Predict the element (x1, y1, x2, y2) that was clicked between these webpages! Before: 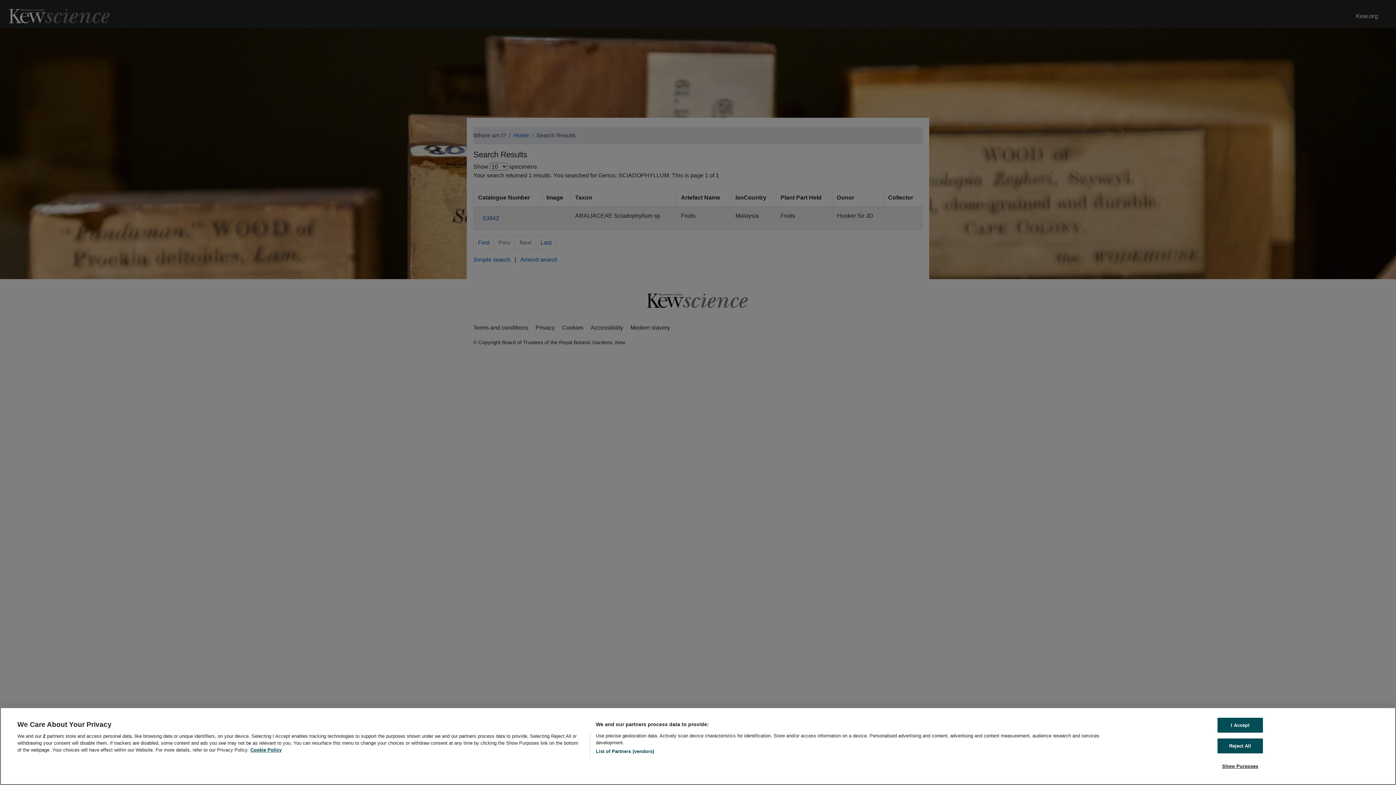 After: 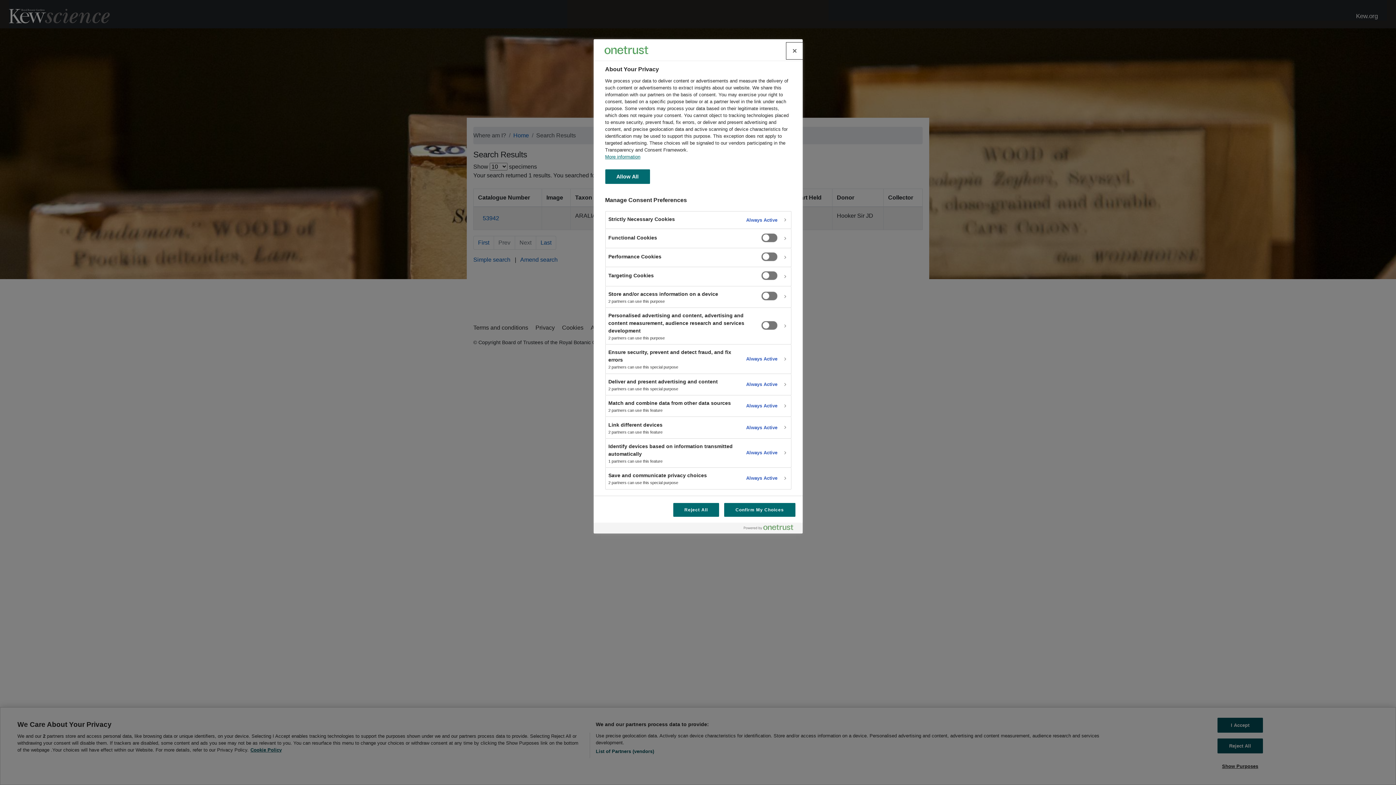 Action: bbox: (1217, 759, 1263, 773) label: Show Purposes